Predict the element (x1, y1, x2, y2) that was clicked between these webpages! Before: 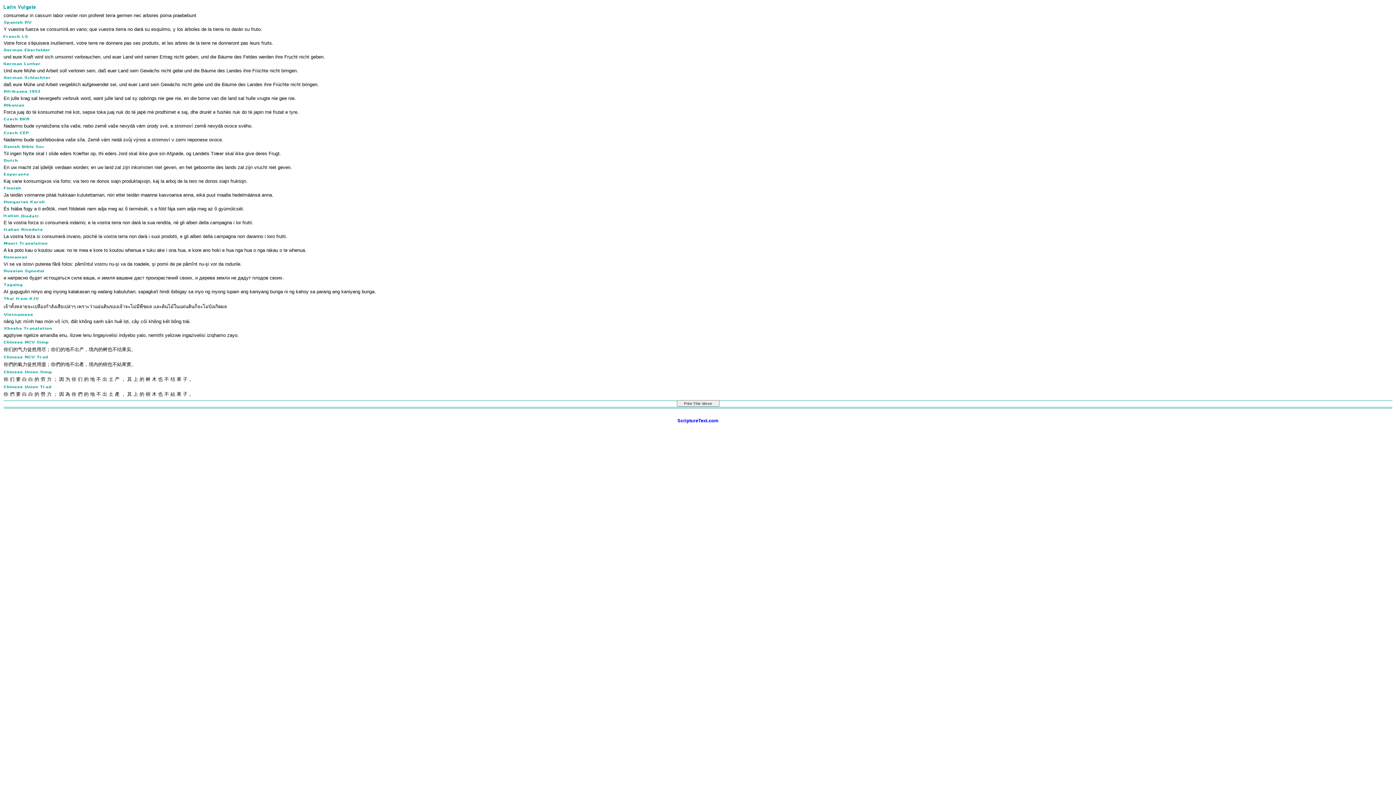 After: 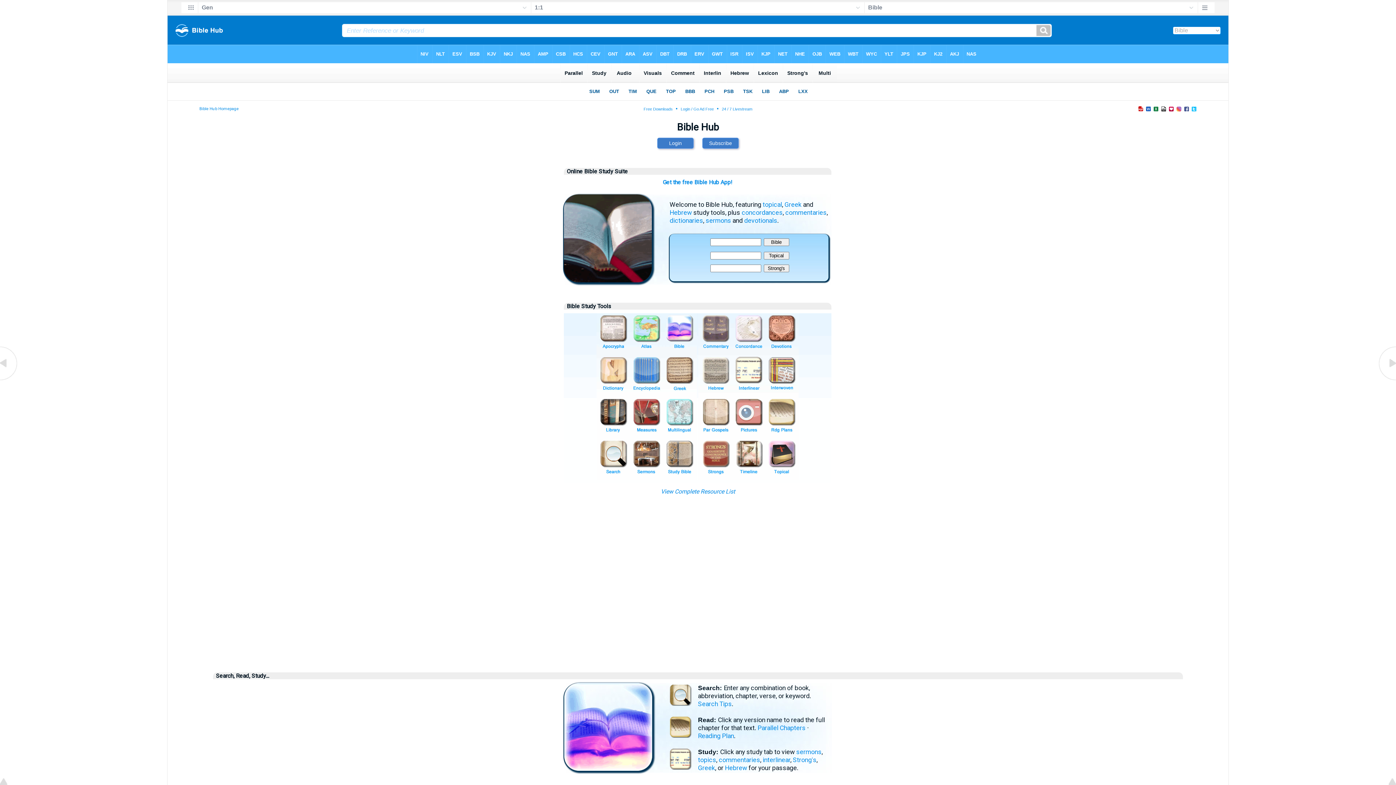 Action: bbox: (677, 418, 718, 423) label: 
ScriptureText.com